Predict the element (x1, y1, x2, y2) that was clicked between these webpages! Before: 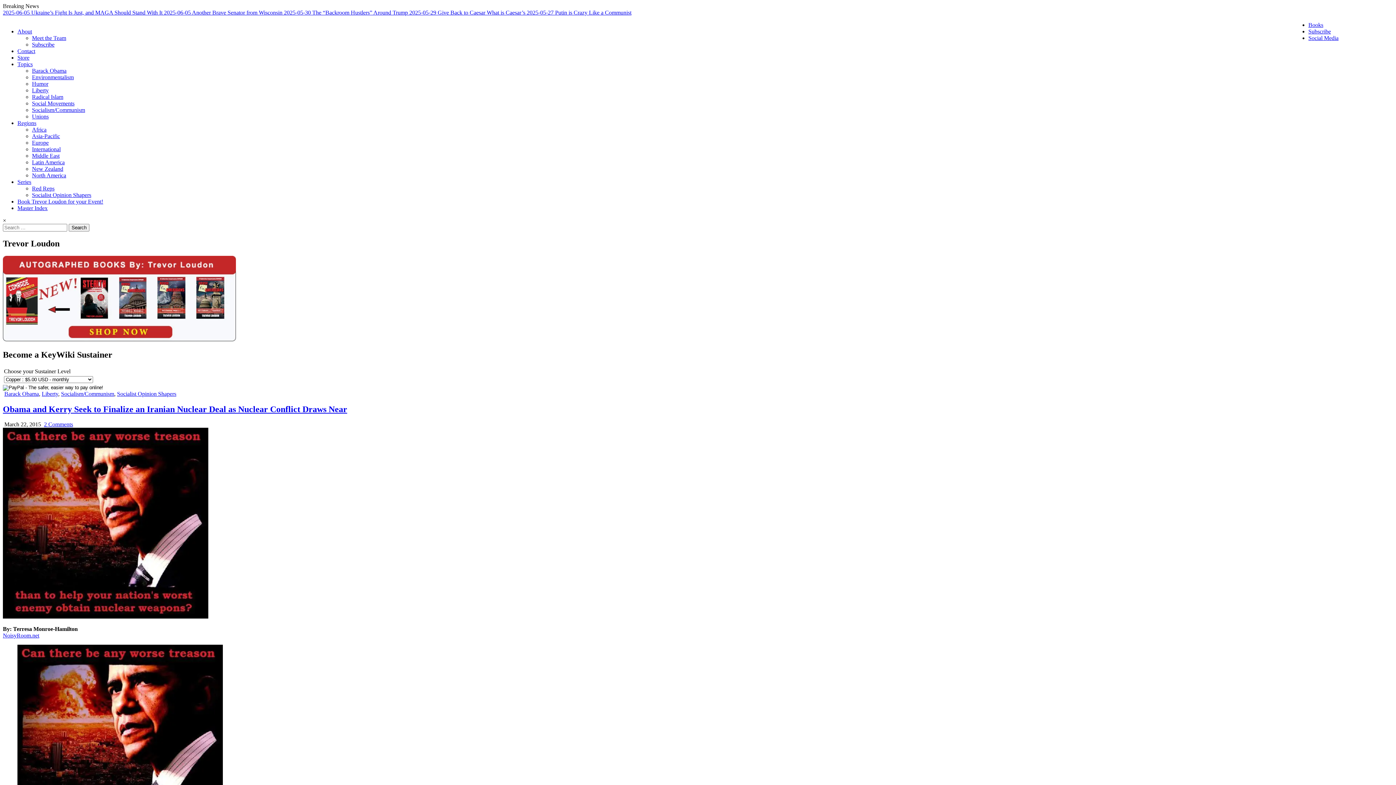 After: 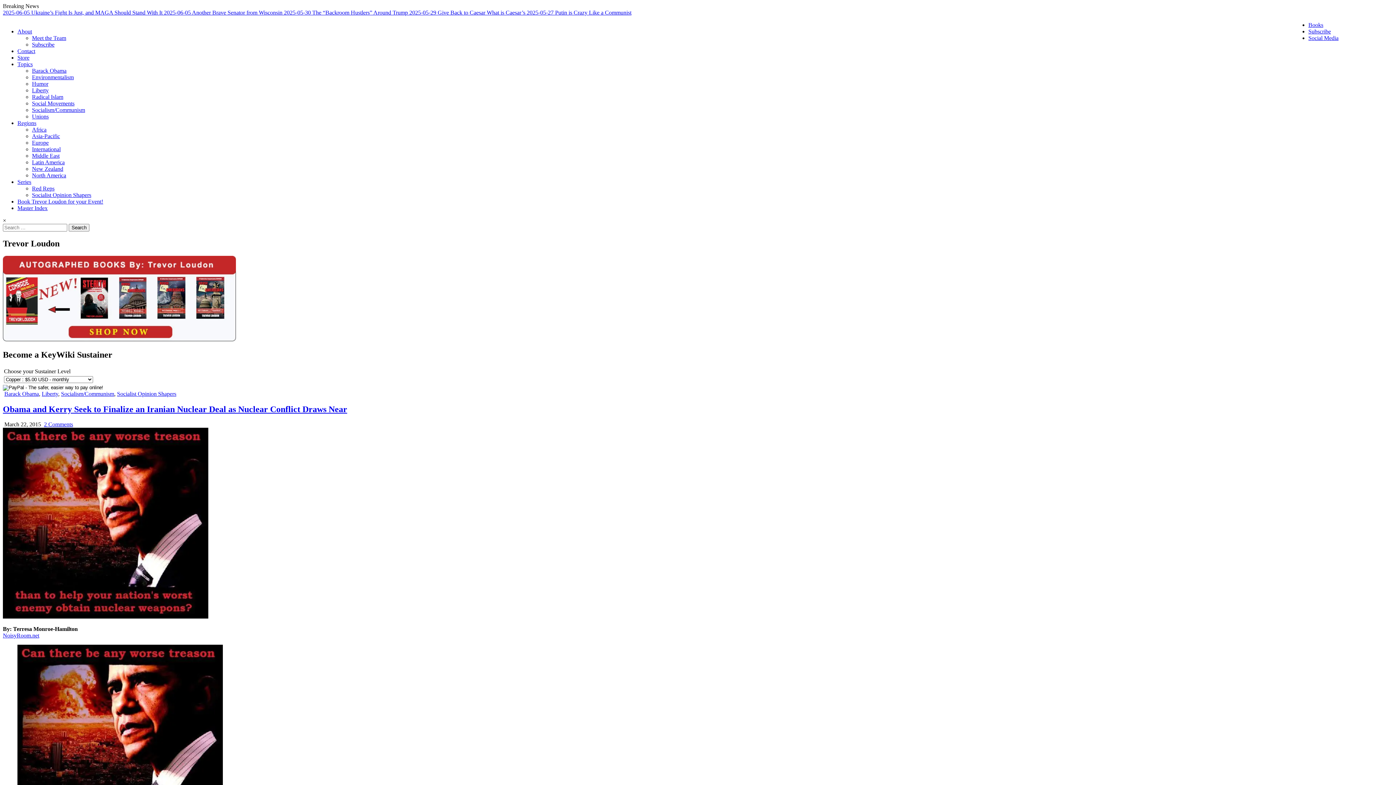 Action: bbox: (17, 120, 36, 126) label: Regions